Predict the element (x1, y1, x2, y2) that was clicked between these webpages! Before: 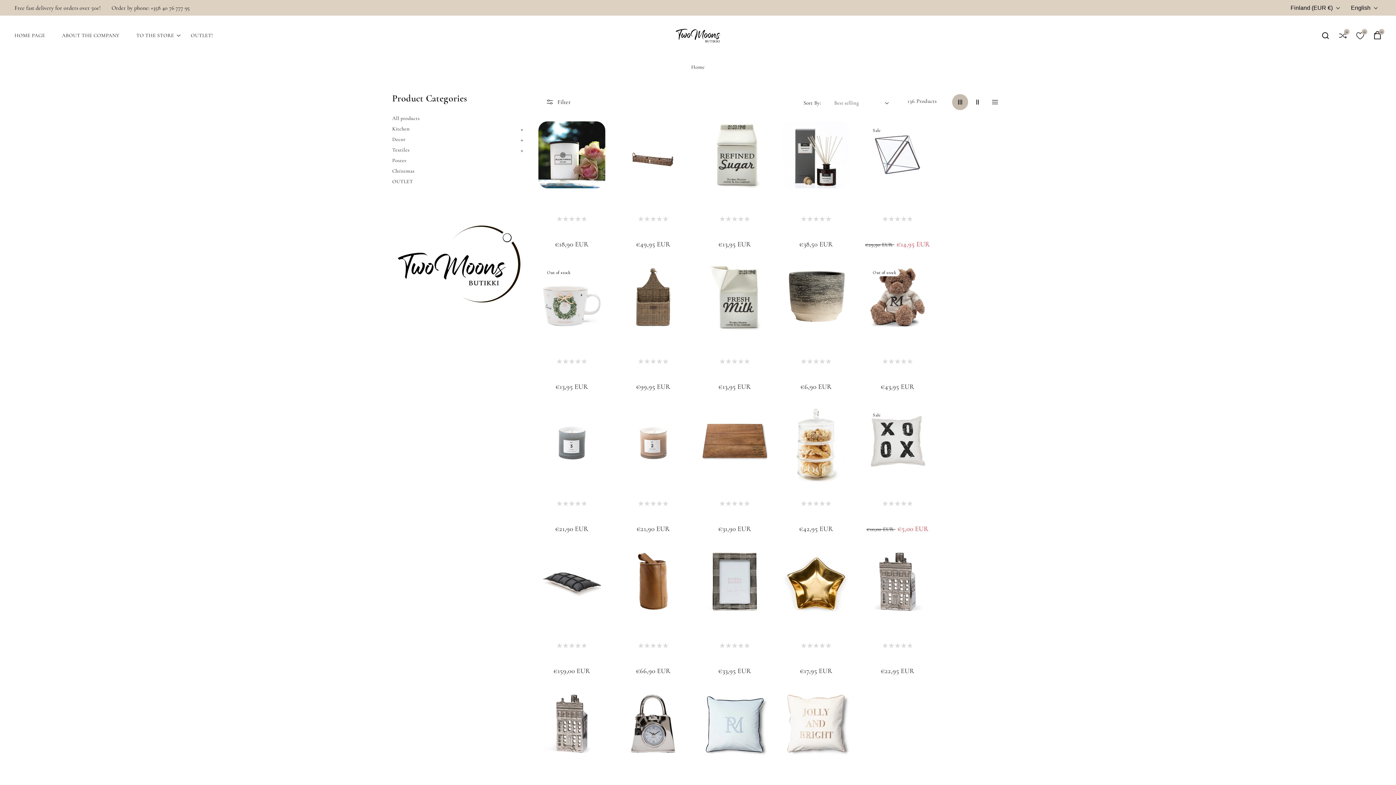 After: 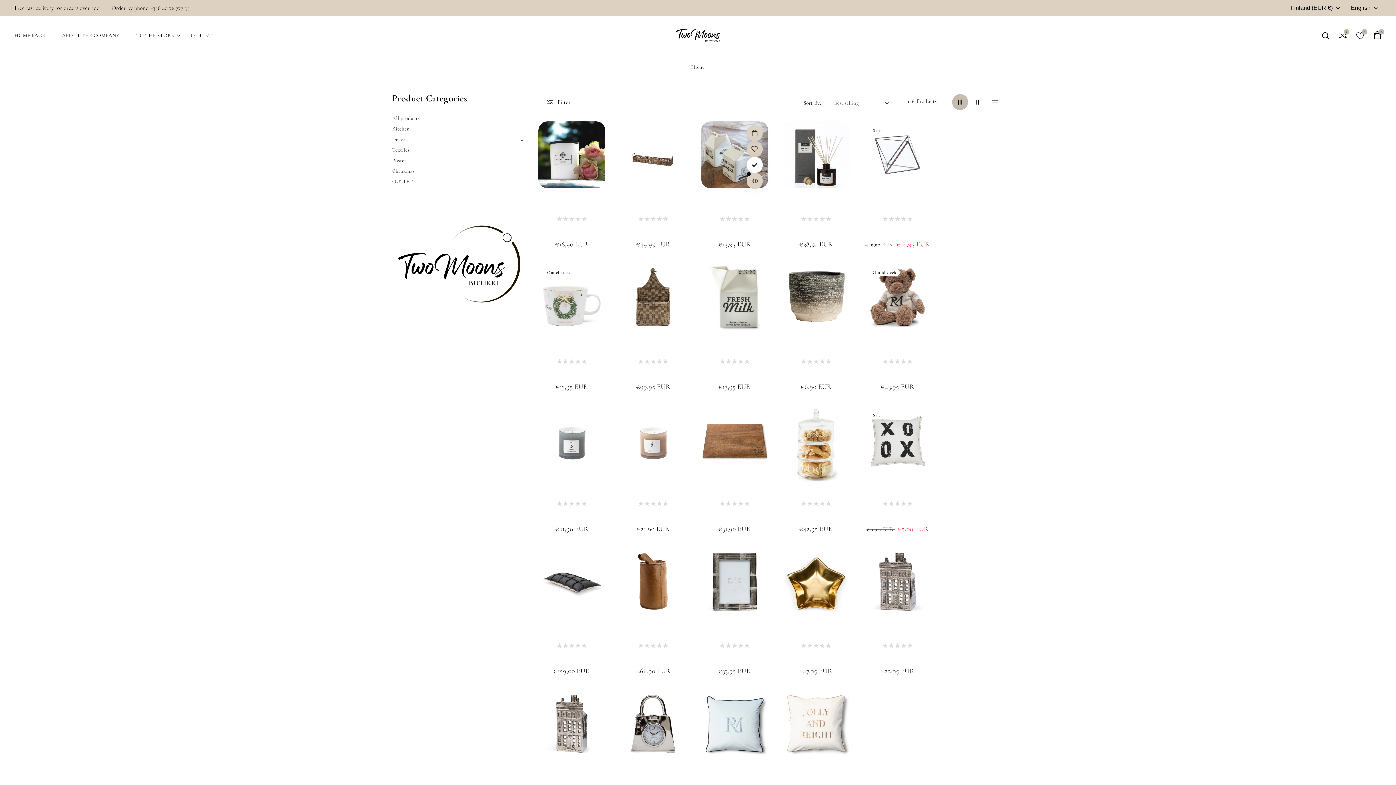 Action: label: Add to compare bbox: (750, 157, 766, 173)